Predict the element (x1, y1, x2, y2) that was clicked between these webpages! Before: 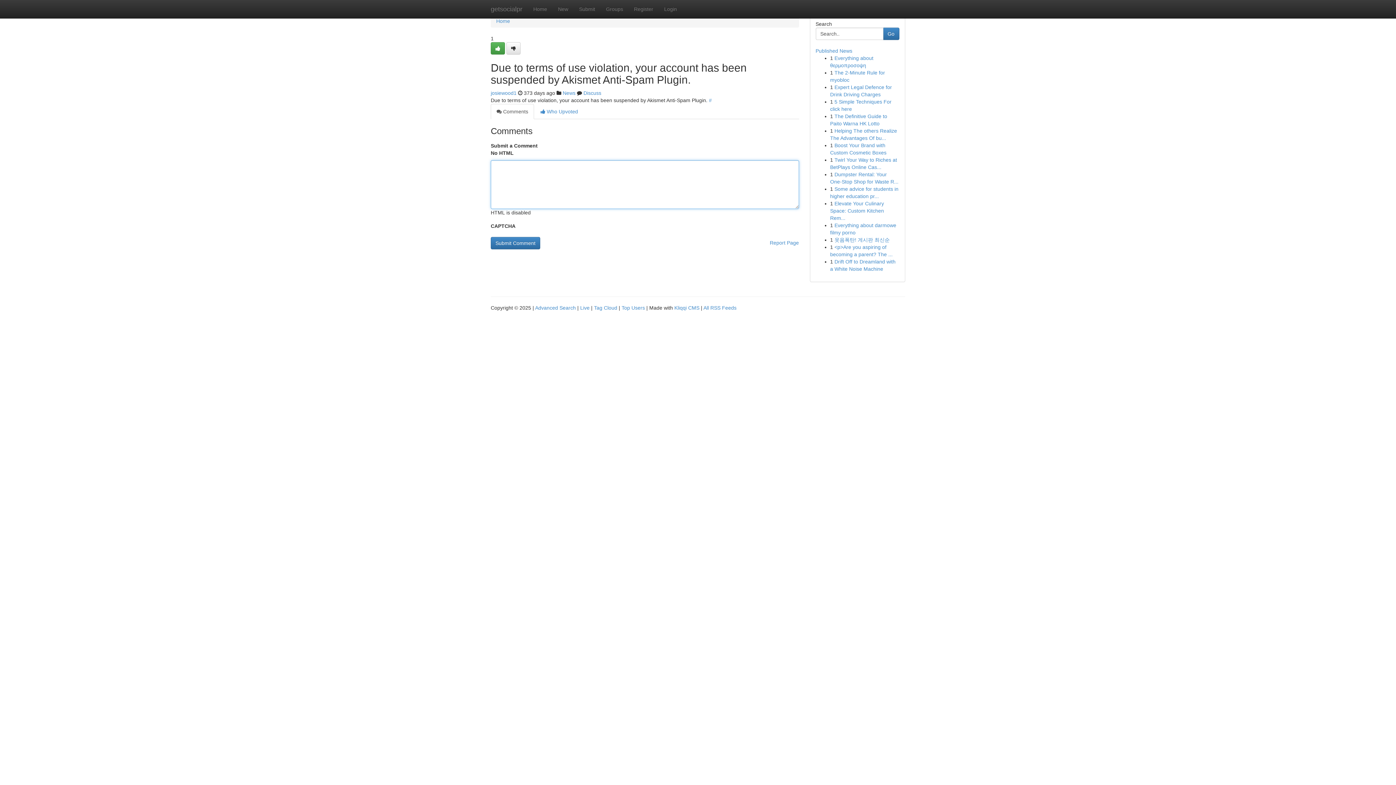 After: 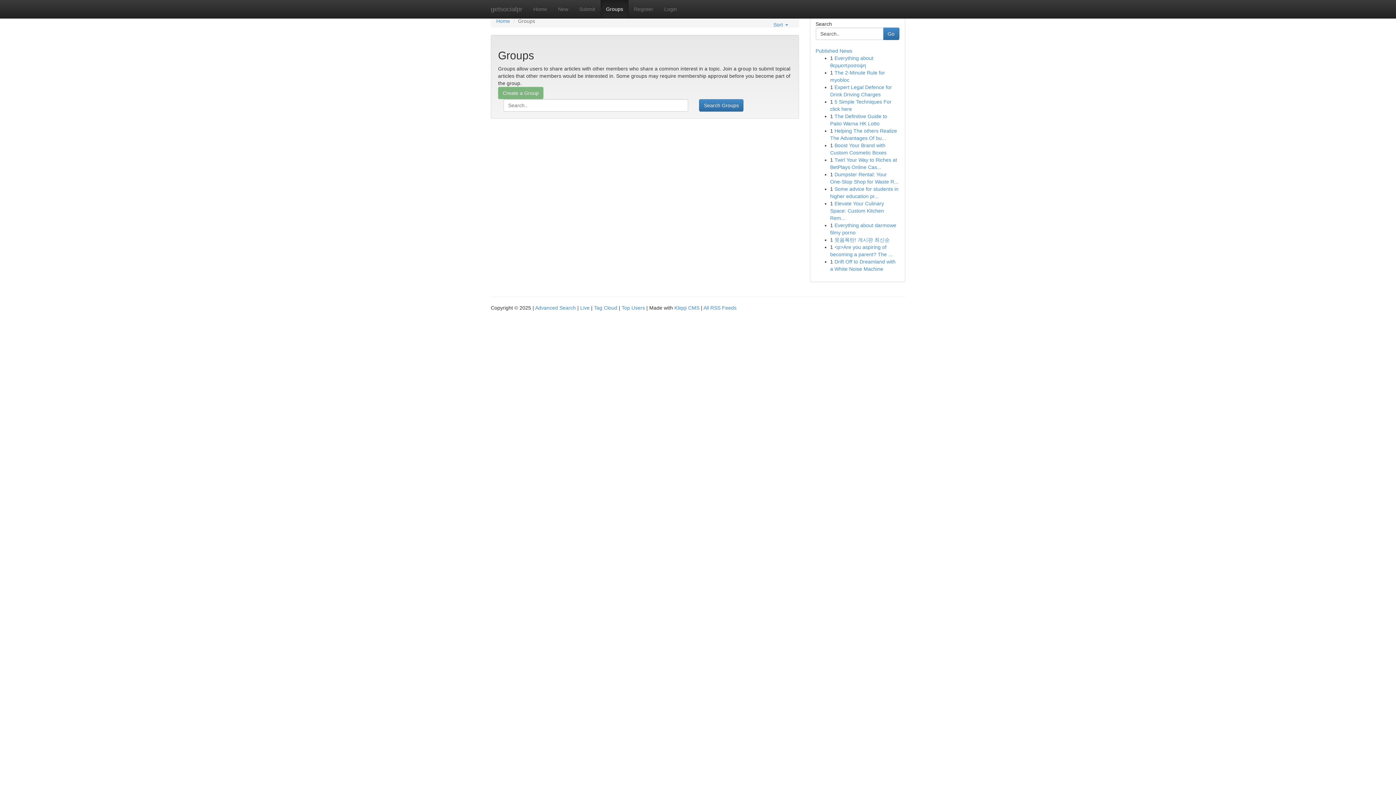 Action: bbox: (600, 0, 628, 18) label: Groups